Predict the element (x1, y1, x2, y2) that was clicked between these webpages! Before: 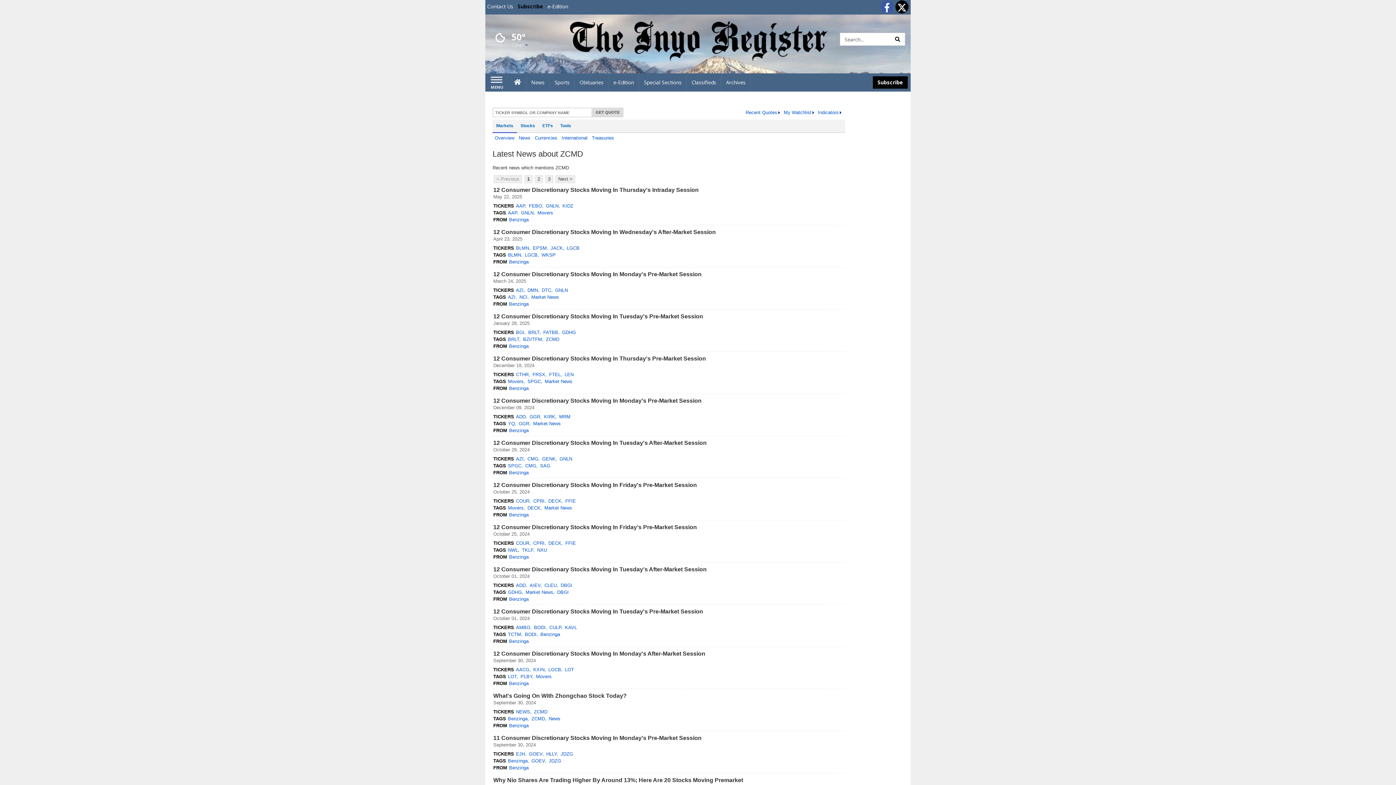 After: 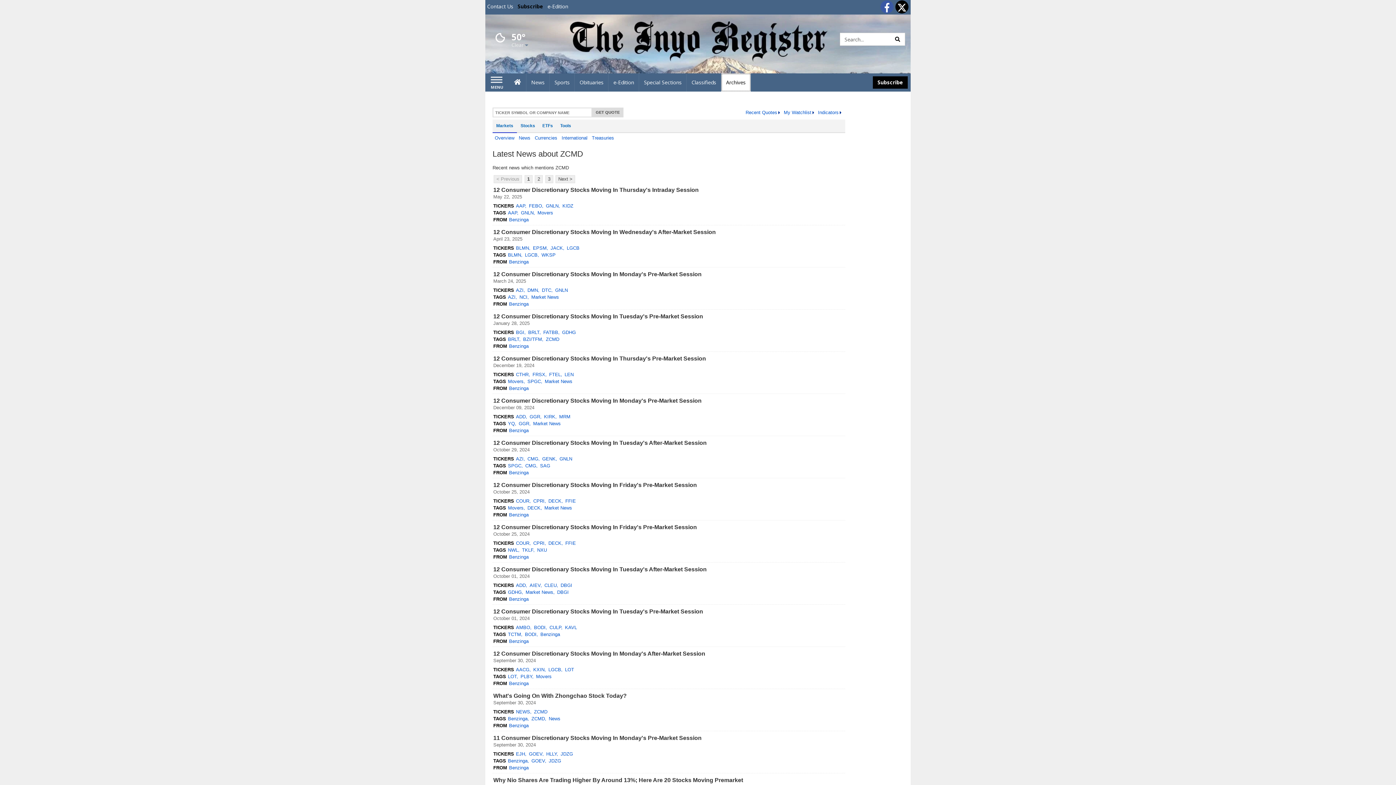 Action: bbox: (721, 73, 751, 91) label: Archives